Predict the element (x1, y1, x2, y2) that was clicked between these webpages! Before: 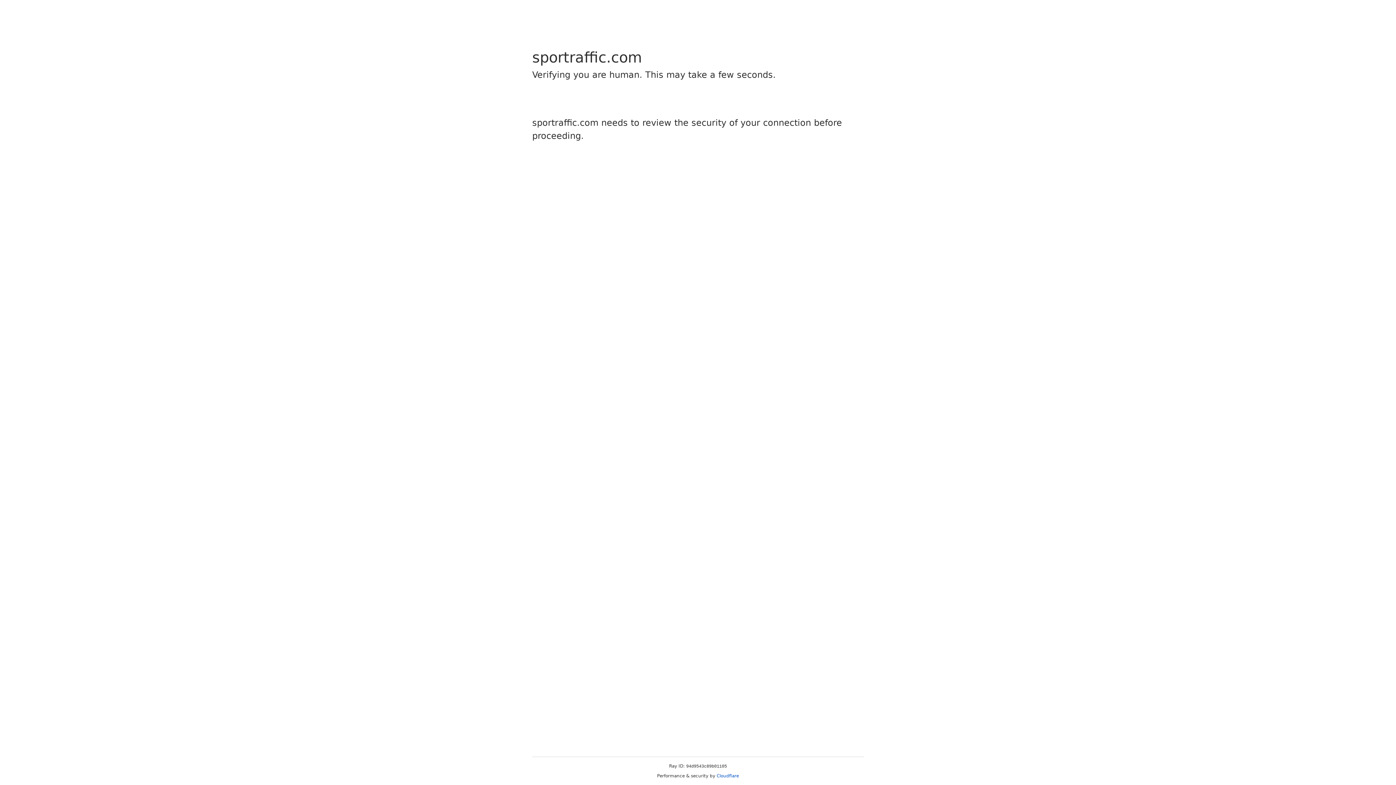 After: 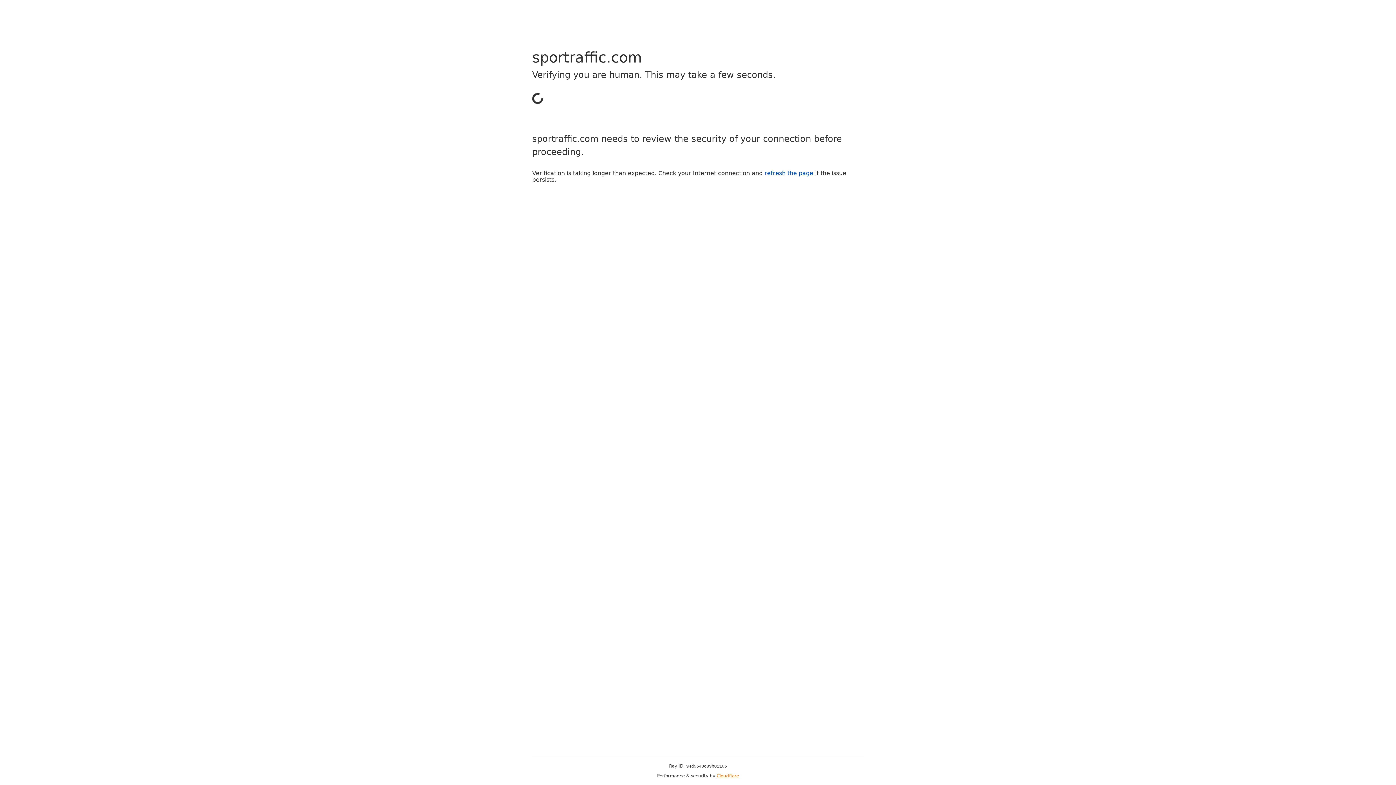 Action: label: Cloudflare bbox: (716, 773, 739, 778)